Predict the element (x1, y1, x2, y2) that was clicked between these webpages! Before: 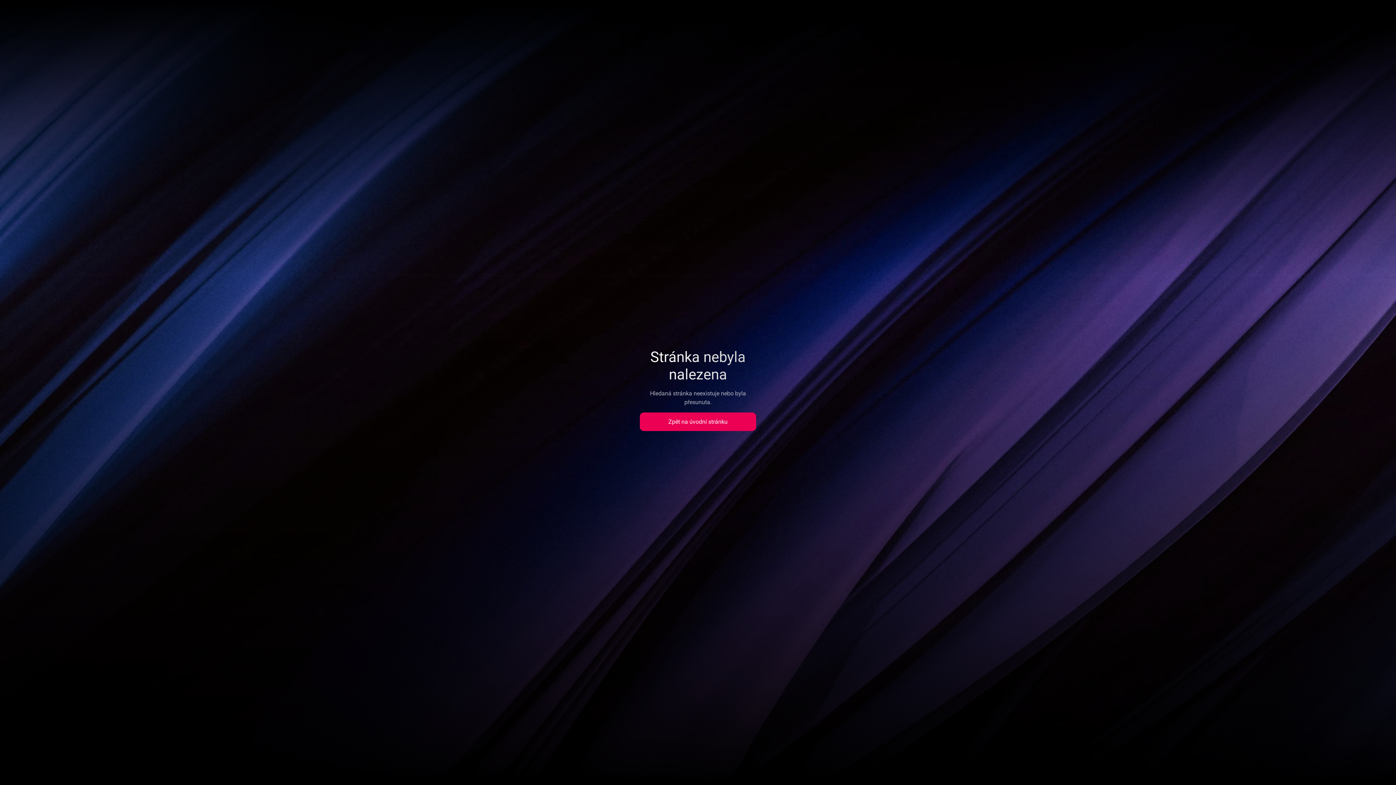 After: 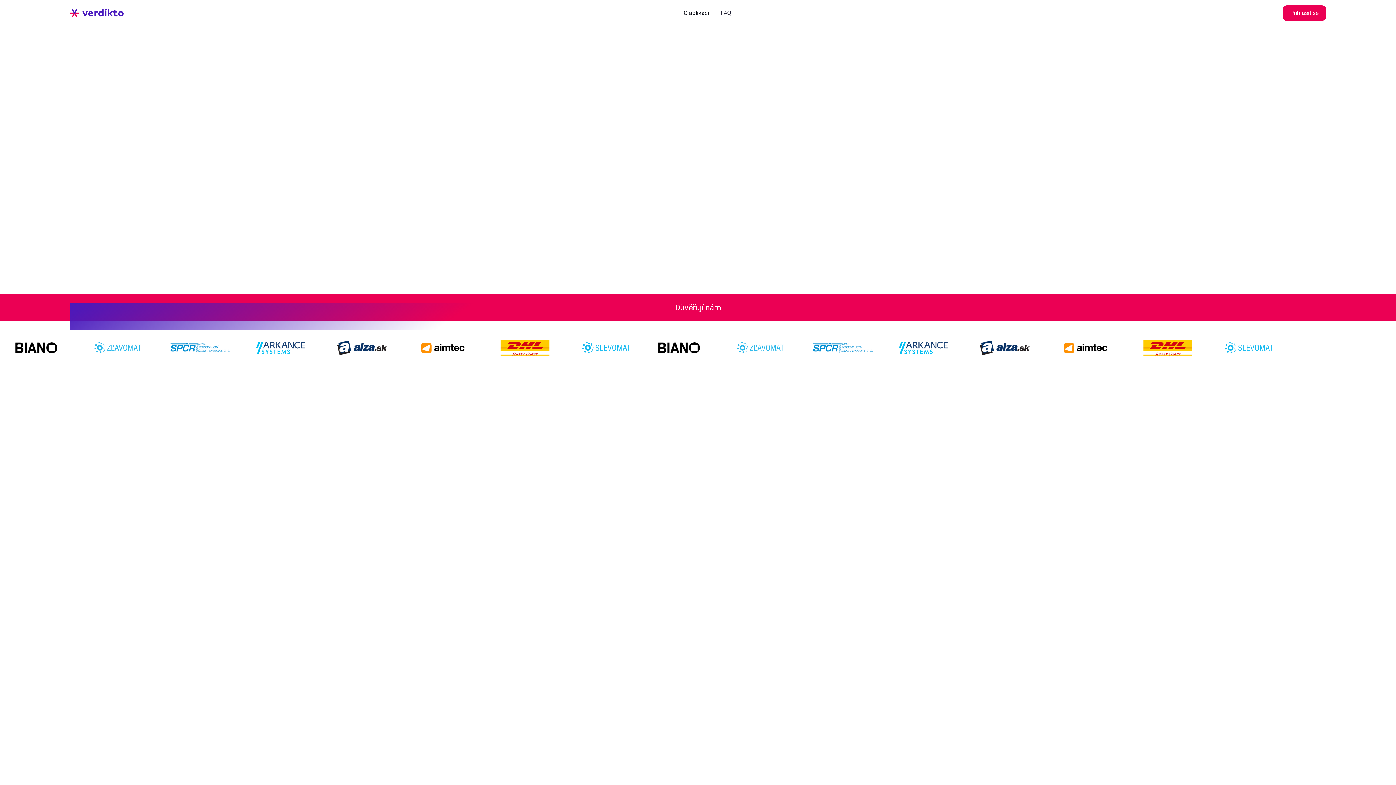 Action: label: Zpět na úvodní stránku bbox: (640, 412, 756, 431)